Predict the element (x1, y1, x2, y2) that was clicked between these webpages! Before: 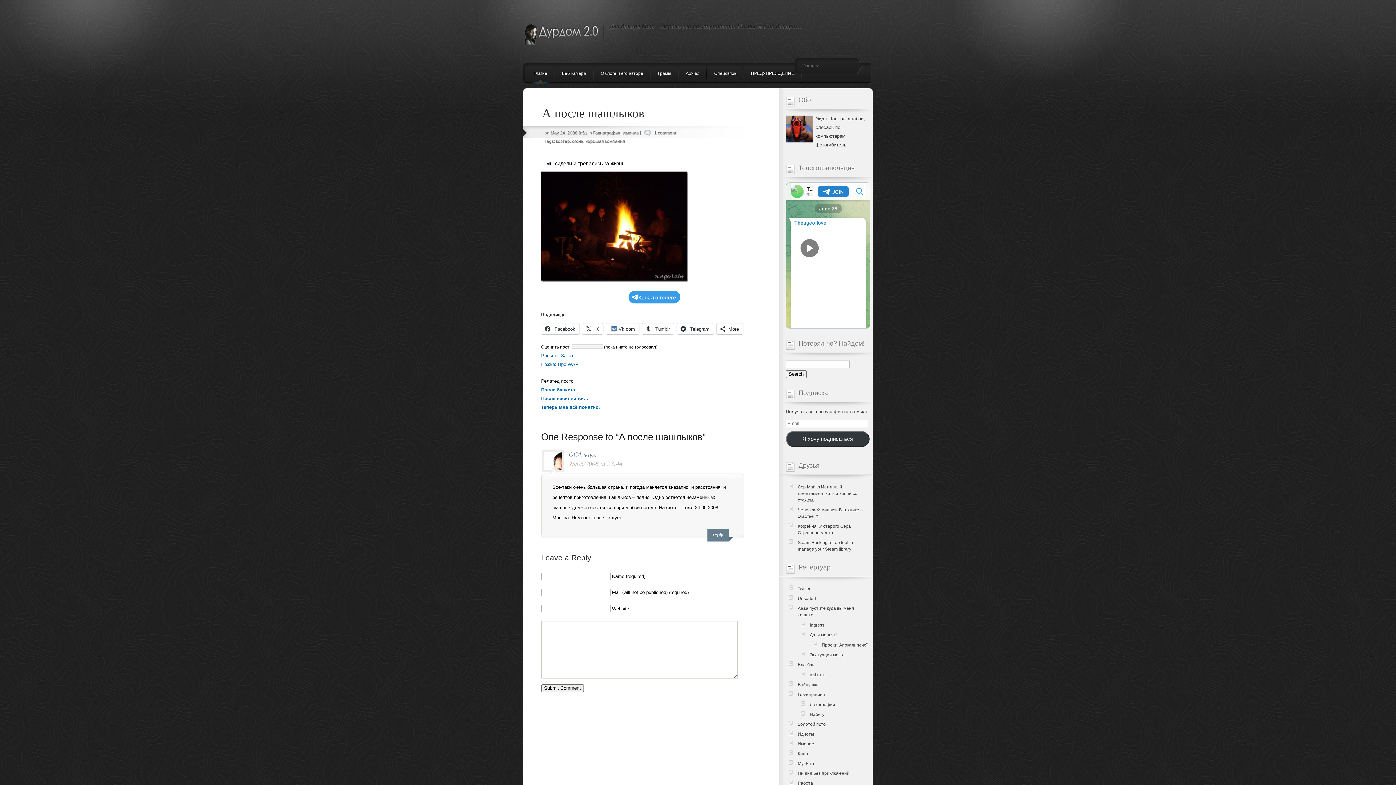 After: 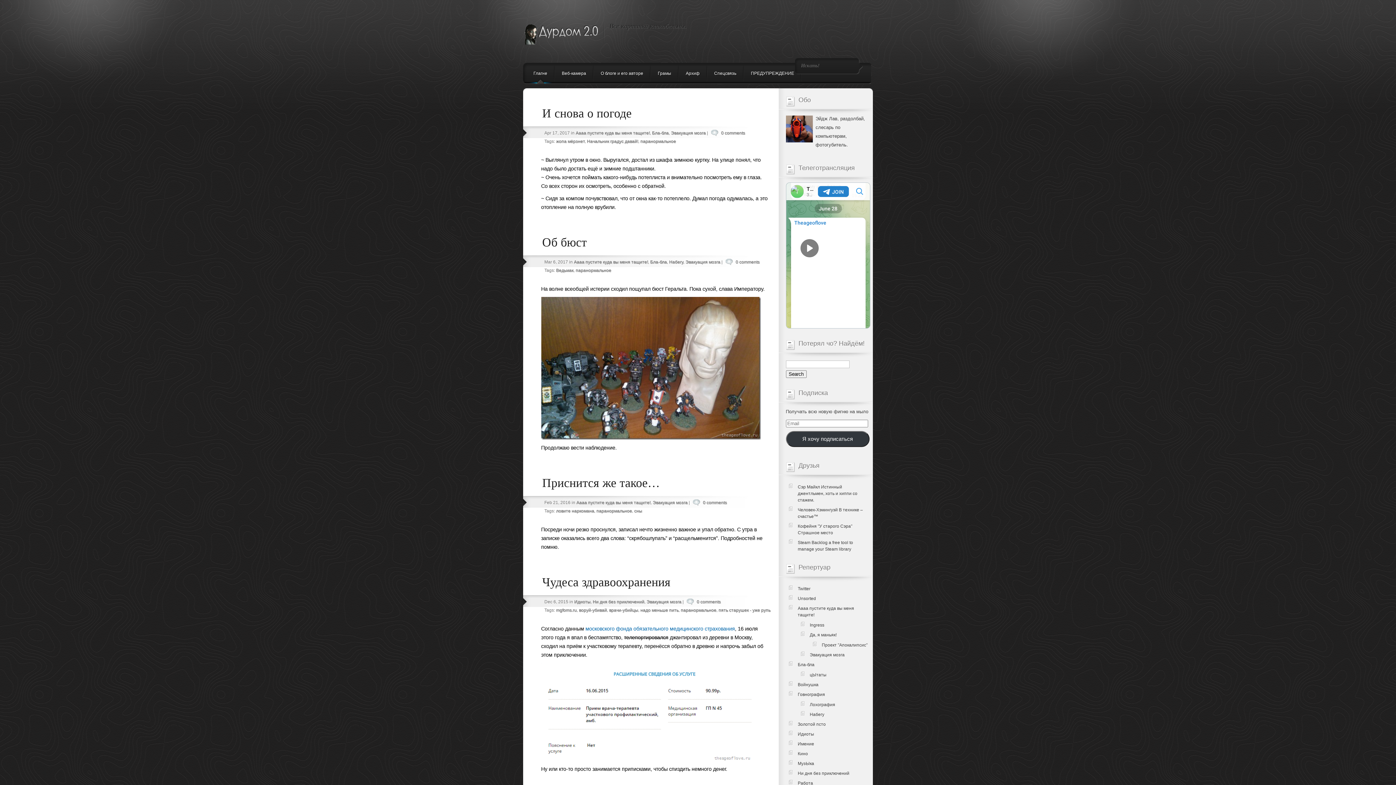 Action: bbox: (810, 652, 844, 657) label: Эвакуация мозга